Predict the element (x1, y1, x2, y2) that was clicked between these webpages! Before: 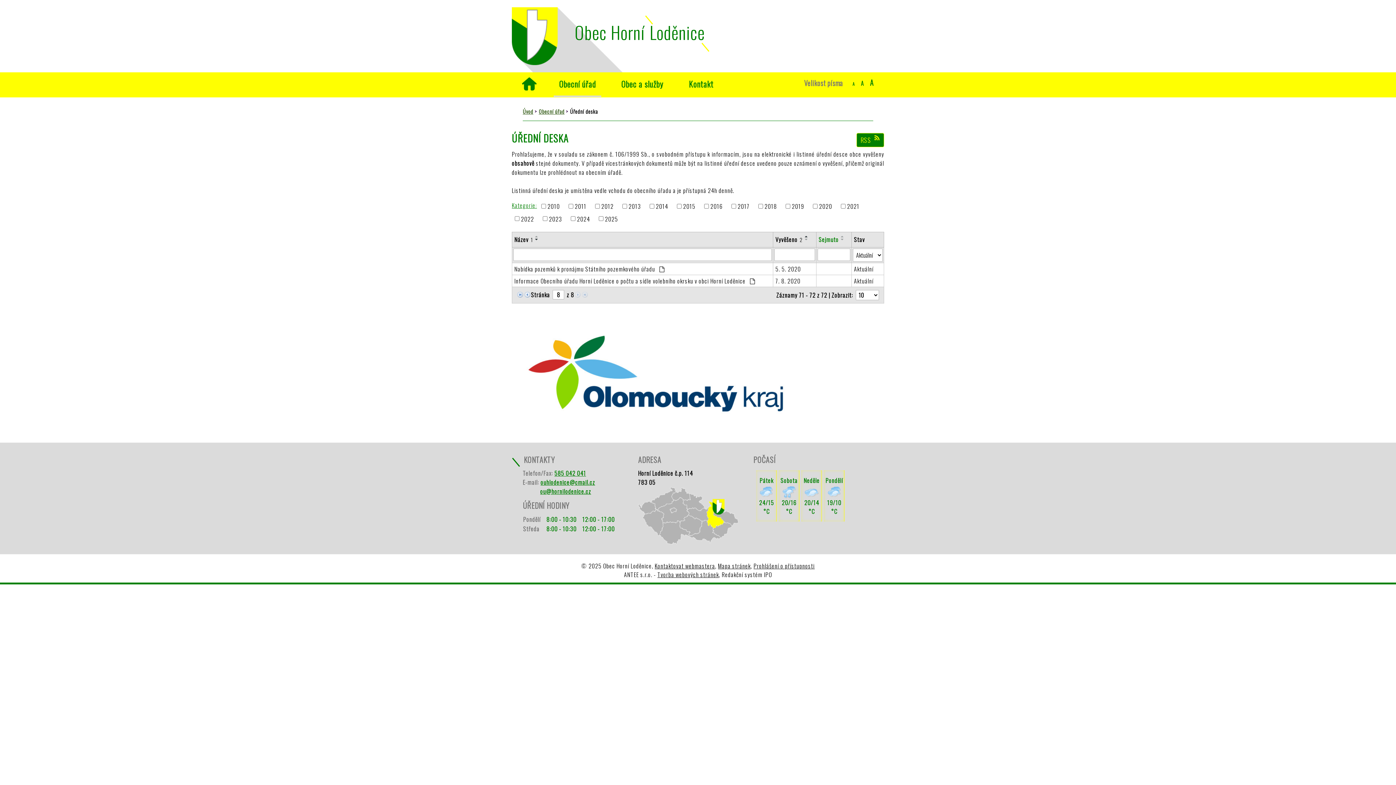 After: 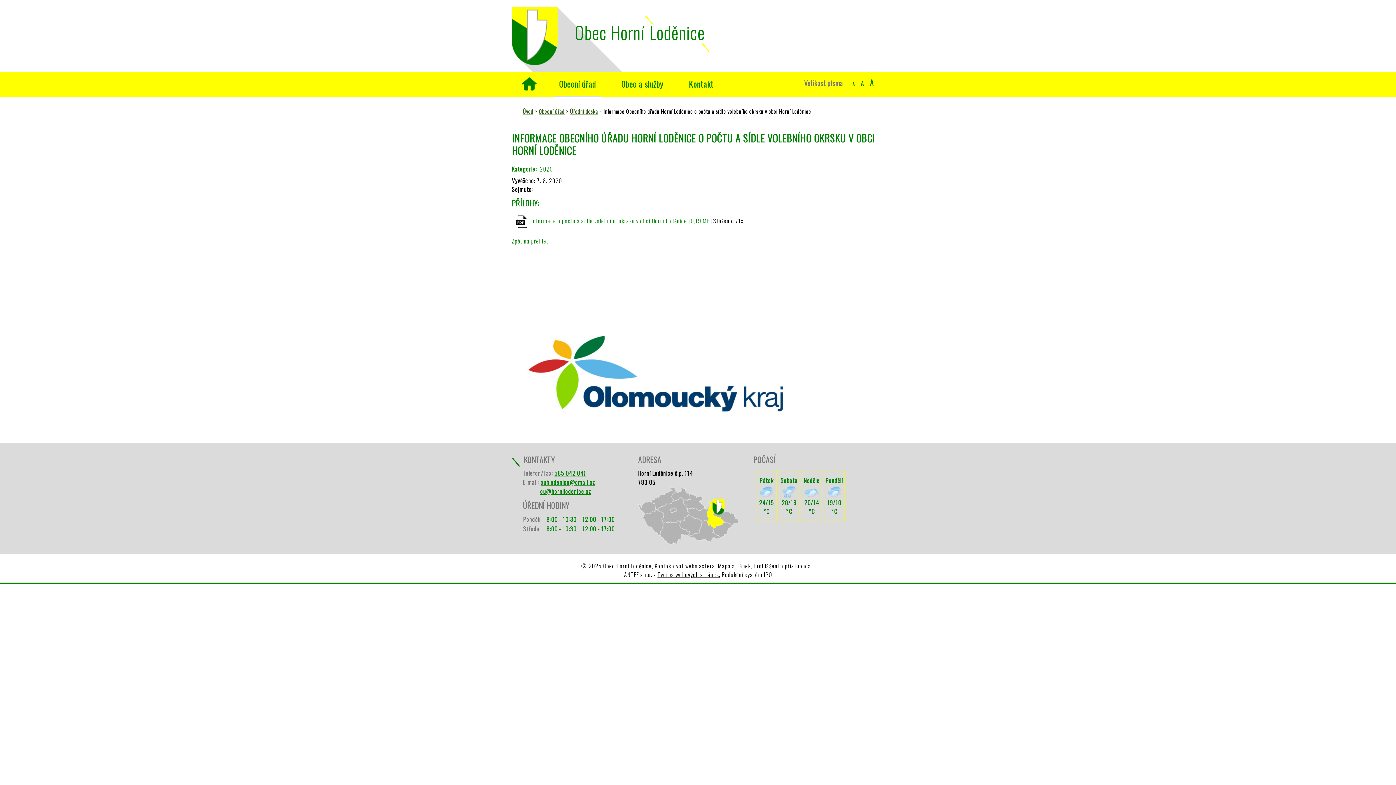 Action: bbox: (854, 276, 881, 285) label: Aktuální